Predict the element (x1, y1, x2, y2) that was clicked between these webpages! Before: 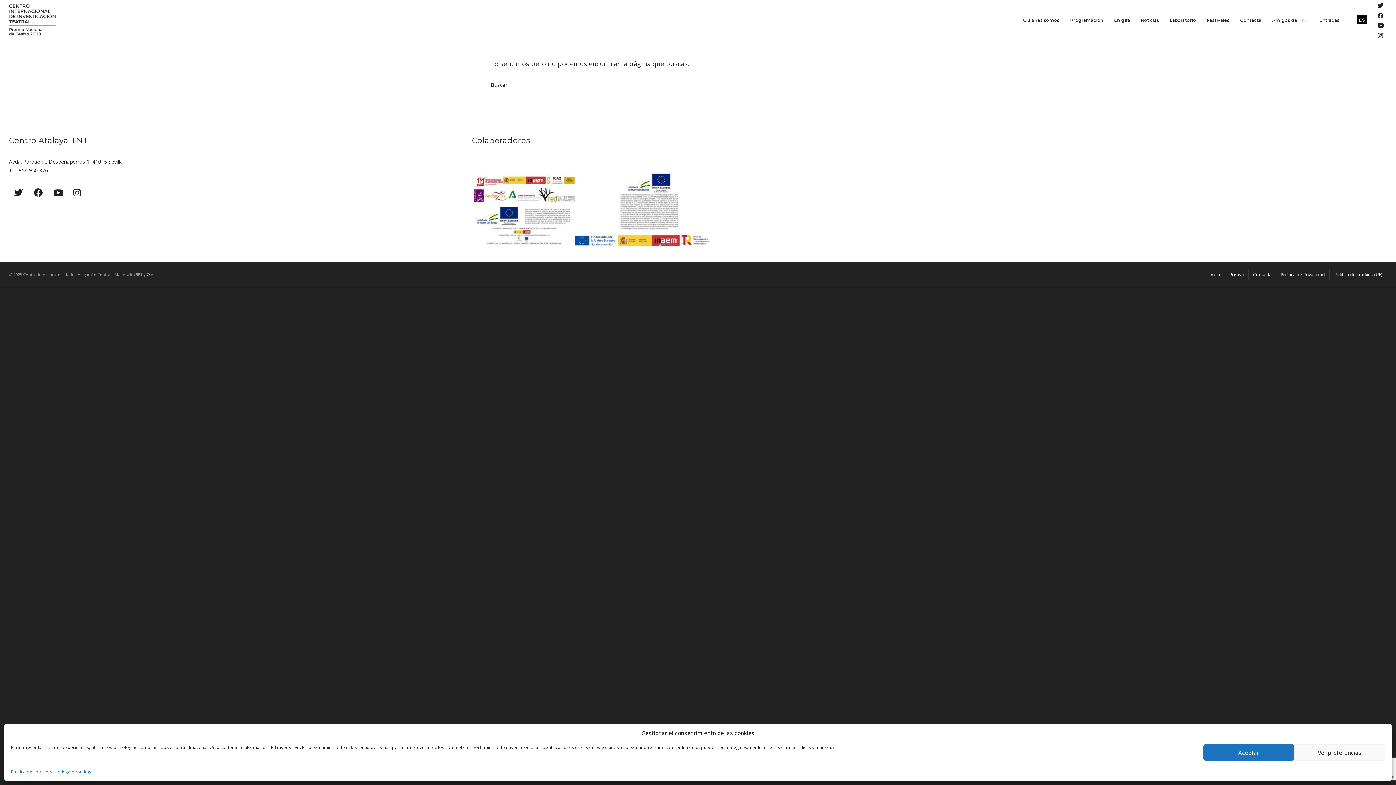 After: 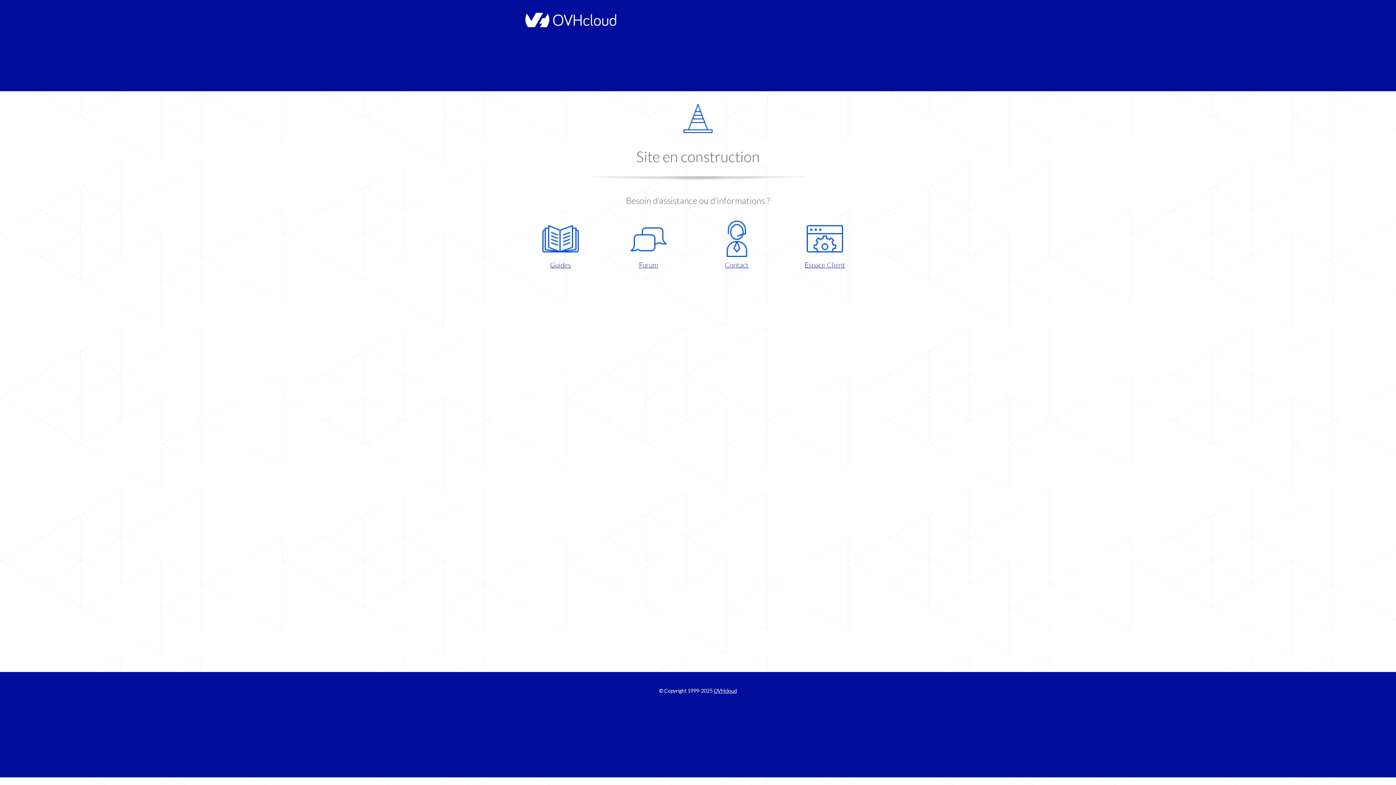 Action: bbox: (146, 272, 153, 277) label: QM